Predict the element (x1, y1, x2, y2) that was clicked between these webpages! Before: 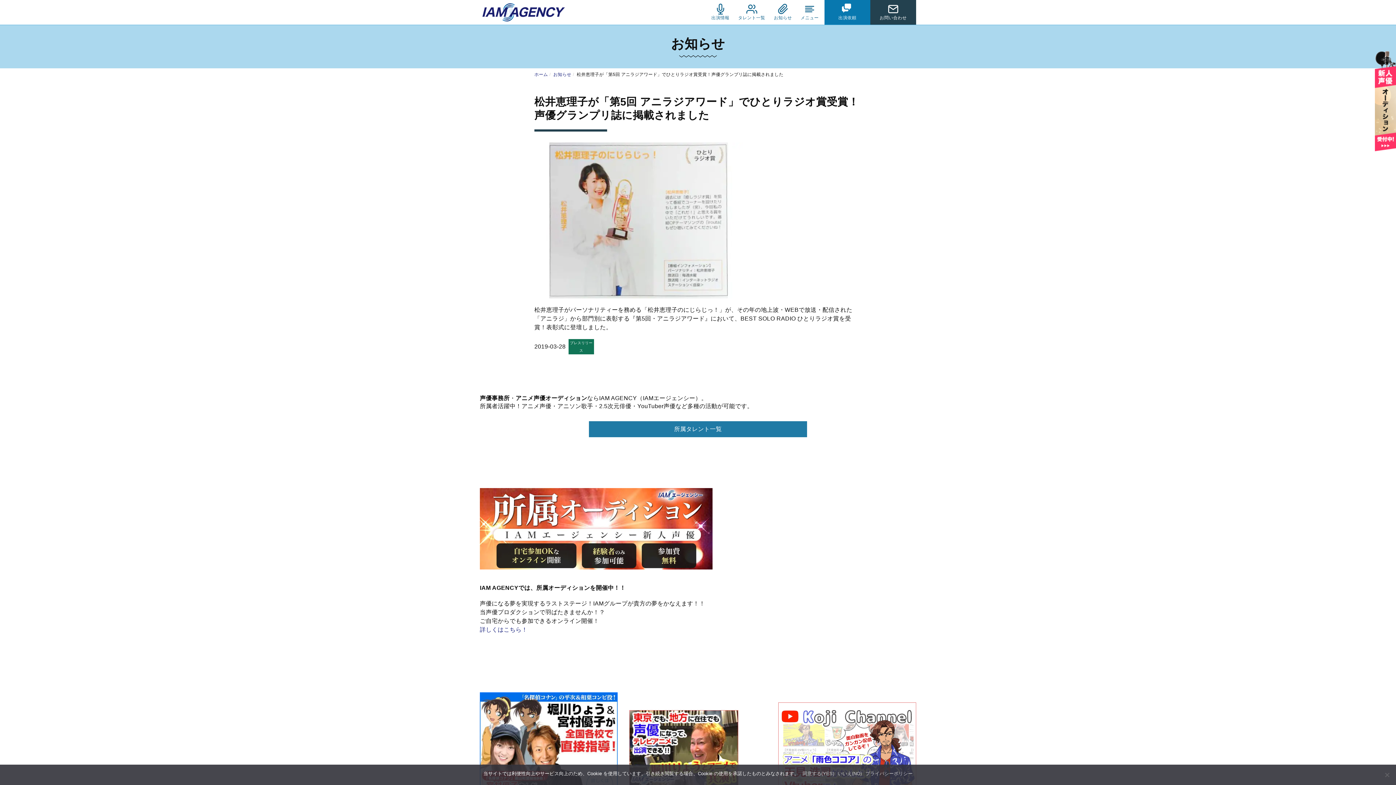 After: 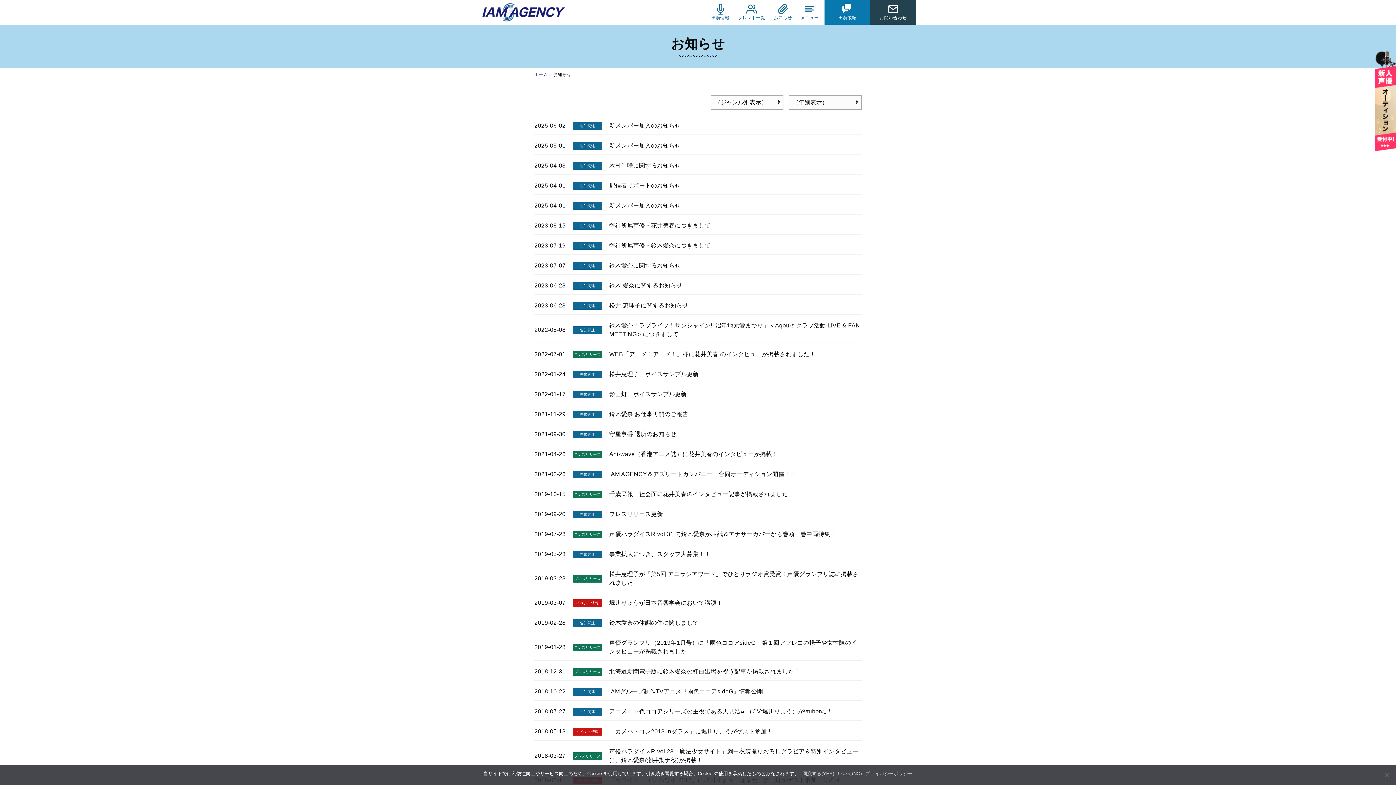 Action: label: お知らせ bbox: (771, 0, 795, 24)